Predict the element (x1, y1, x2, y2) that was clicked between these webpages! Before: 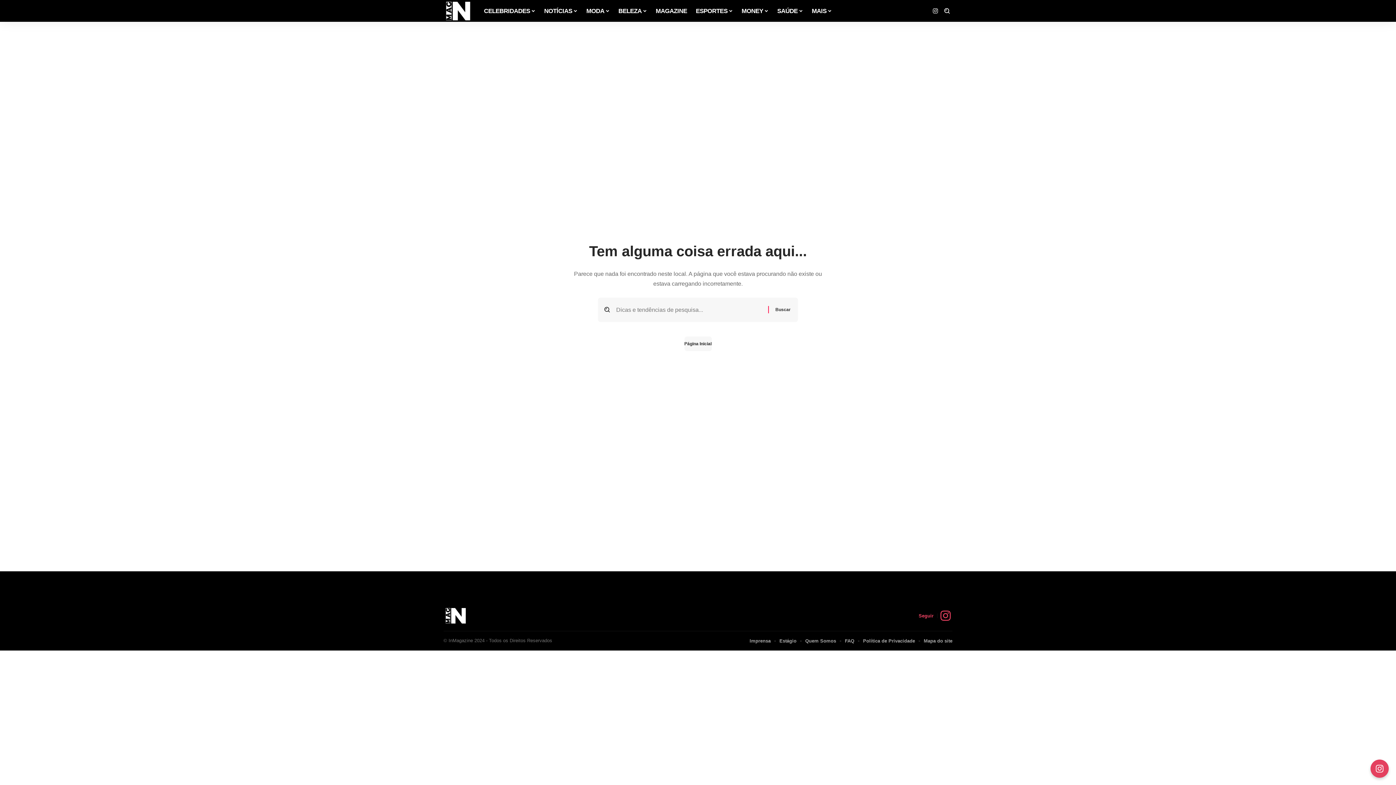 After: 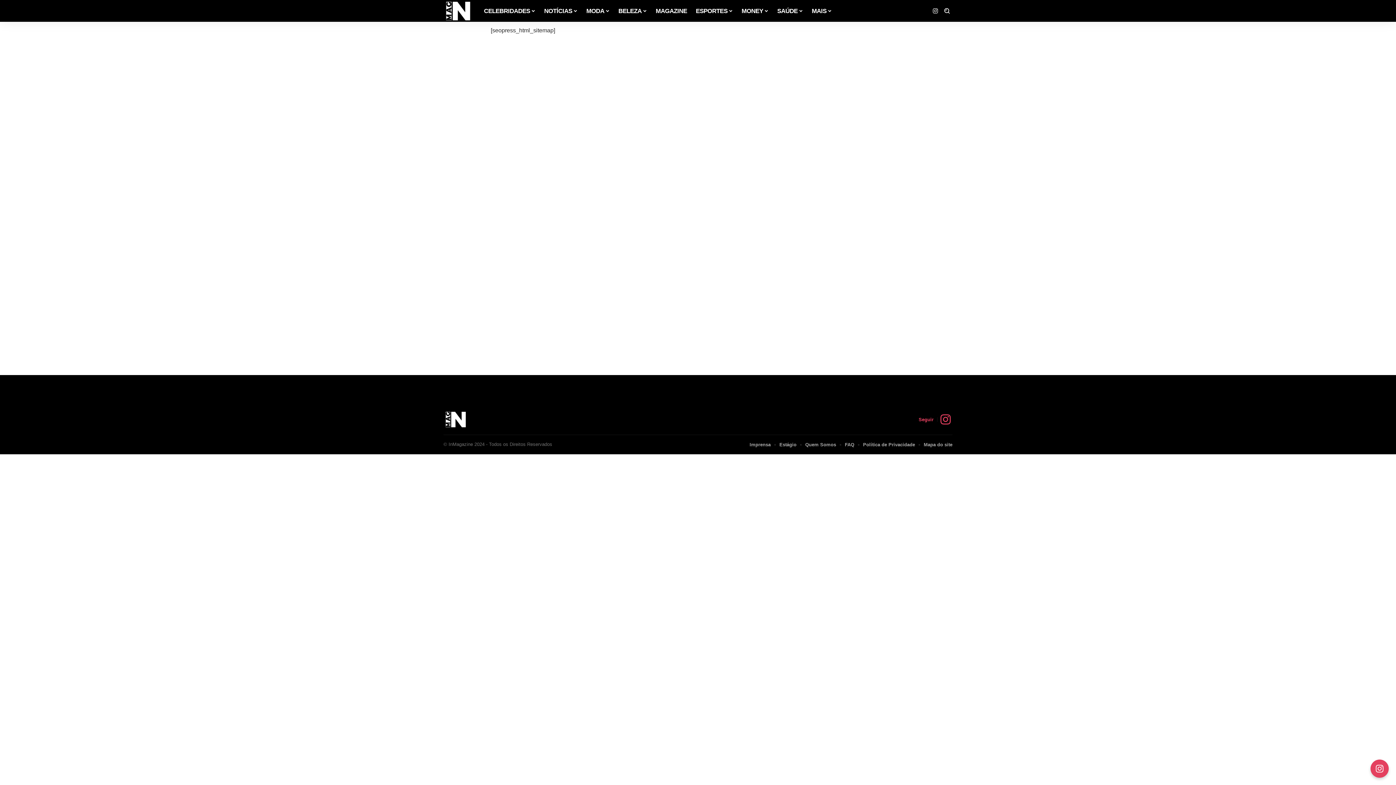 Action: label: Mapa do site bbox: (924, 637, 952, 645)